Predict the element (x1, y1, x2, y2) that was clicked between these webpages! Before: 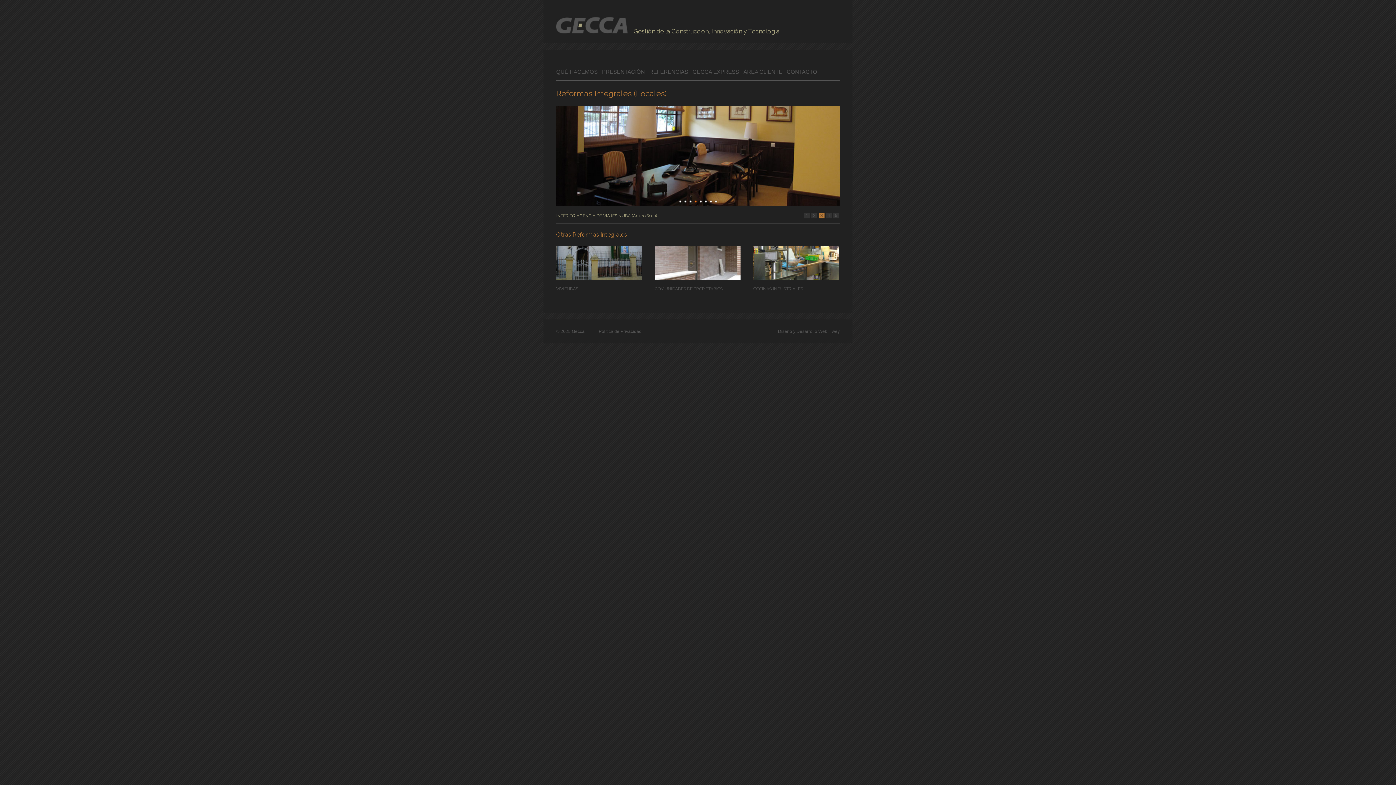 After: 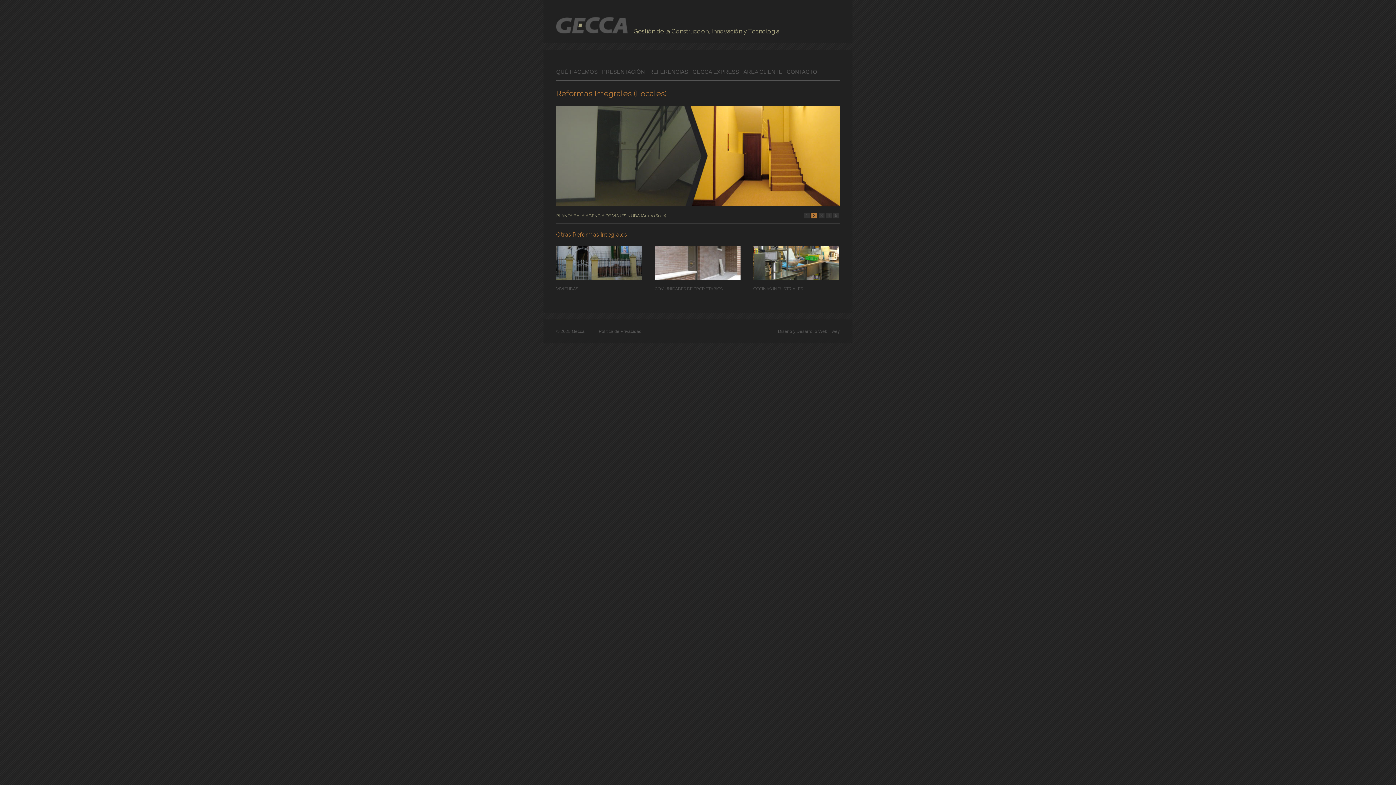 Action: label: 2 bbox: (813, 213, 815, 218)